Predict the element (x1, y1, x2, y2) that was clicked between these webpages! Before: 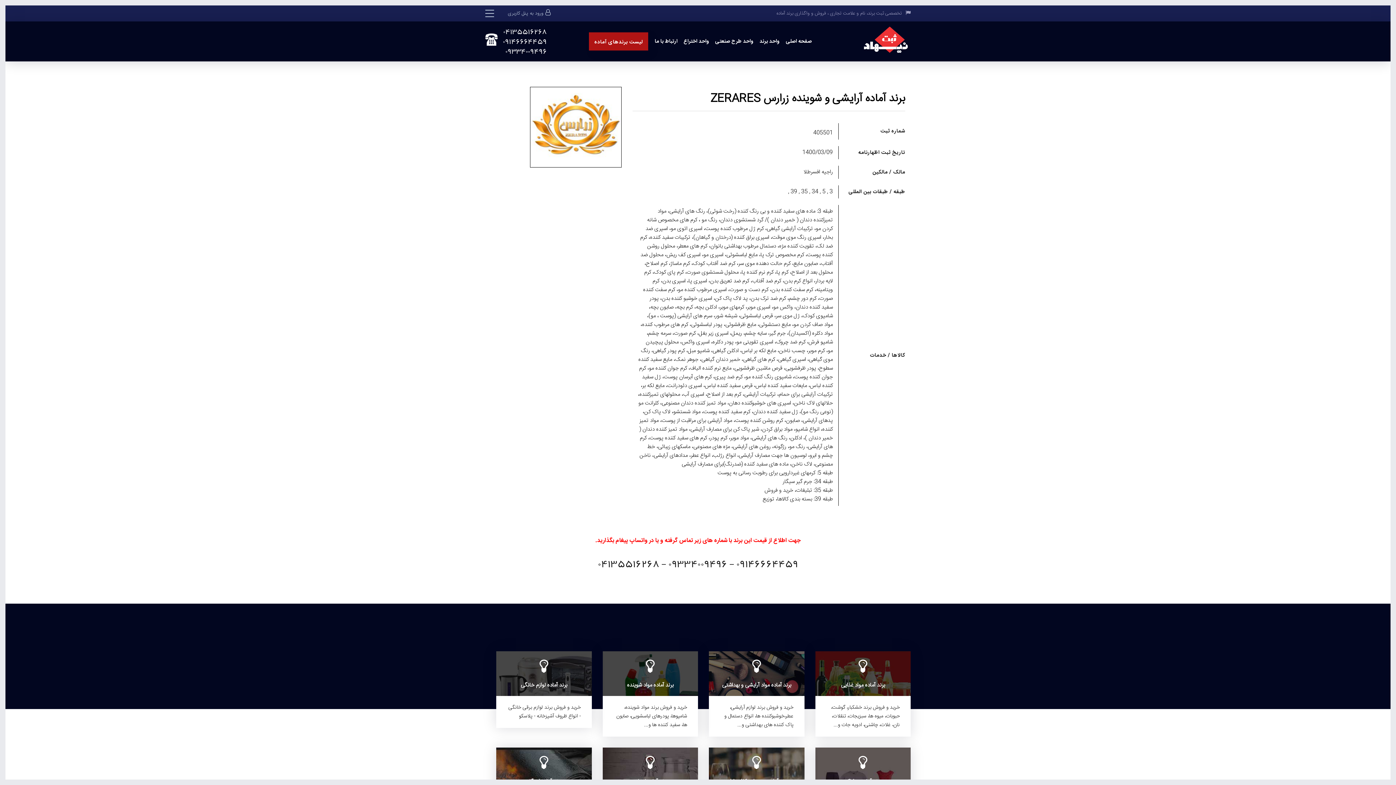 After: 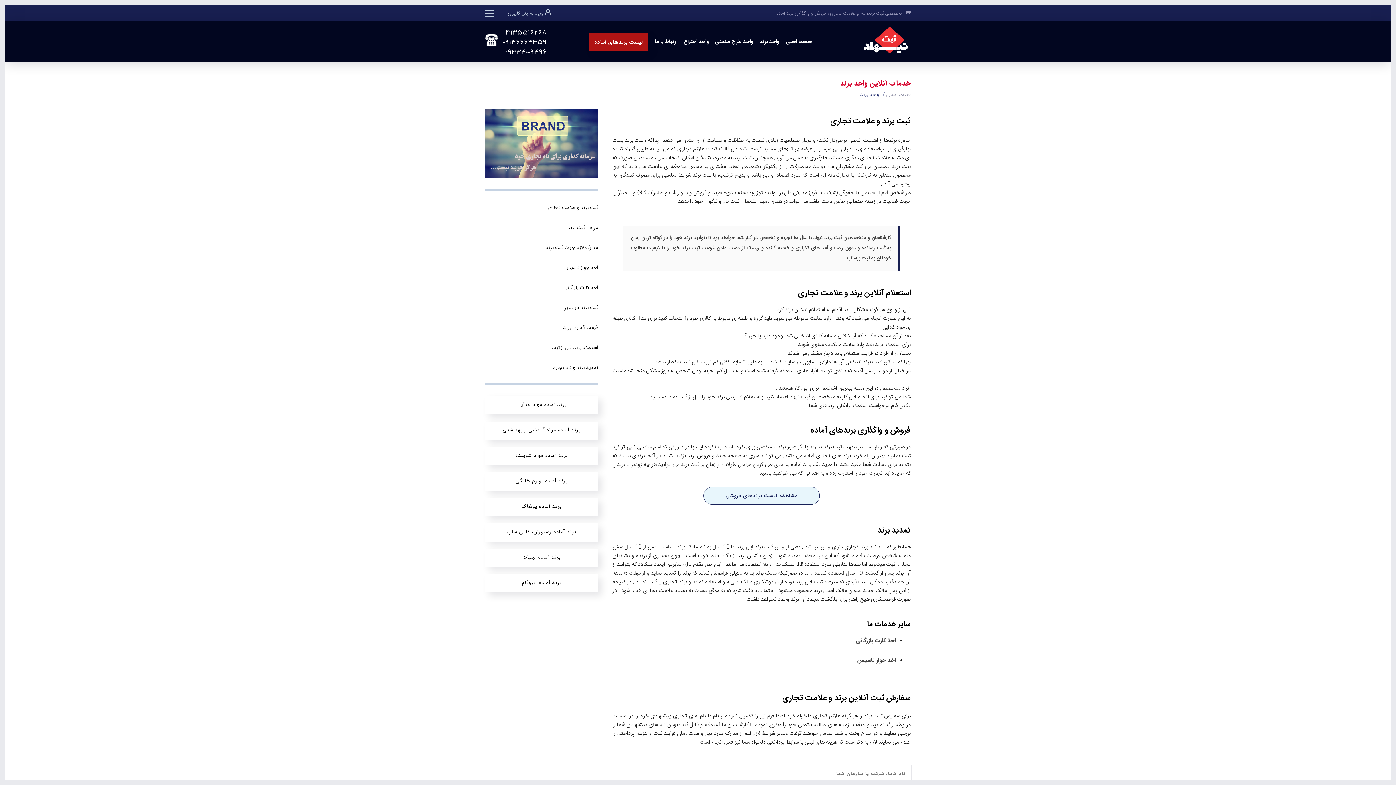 Action: bbox: (759, 28, 780, 54) label: واحد برند